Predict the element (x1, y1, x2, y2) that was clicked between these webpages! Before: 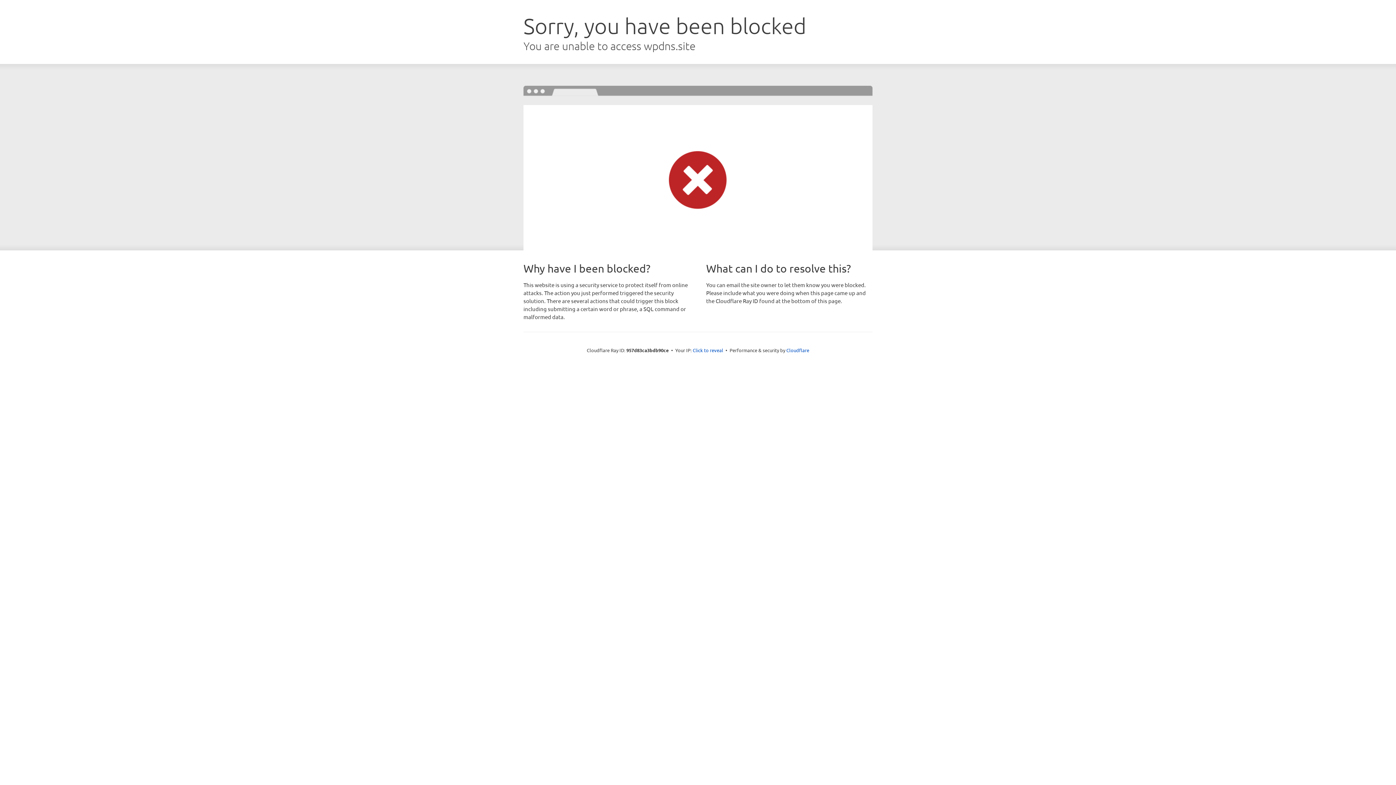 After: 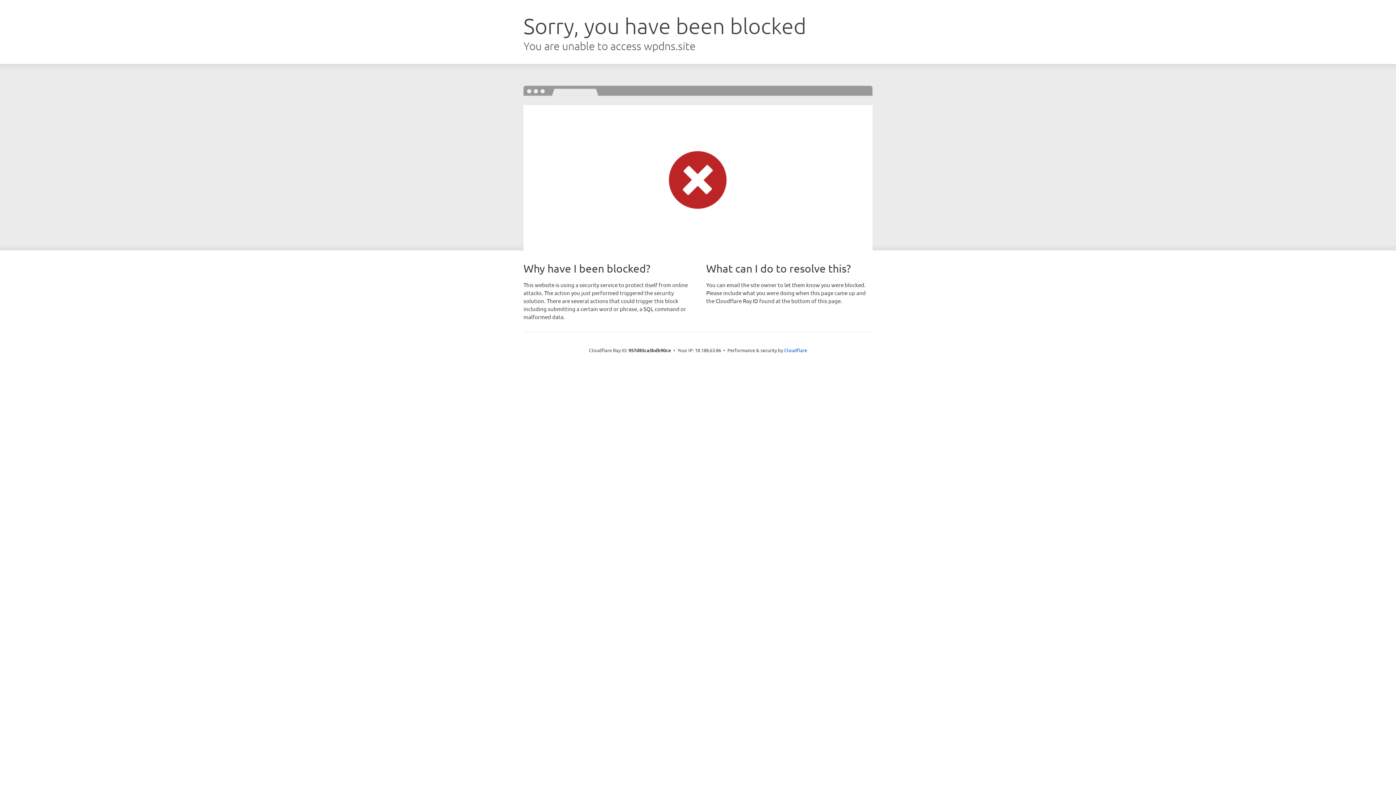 Action: bbox: (692, 346, 723, 353) label: Click to reveal